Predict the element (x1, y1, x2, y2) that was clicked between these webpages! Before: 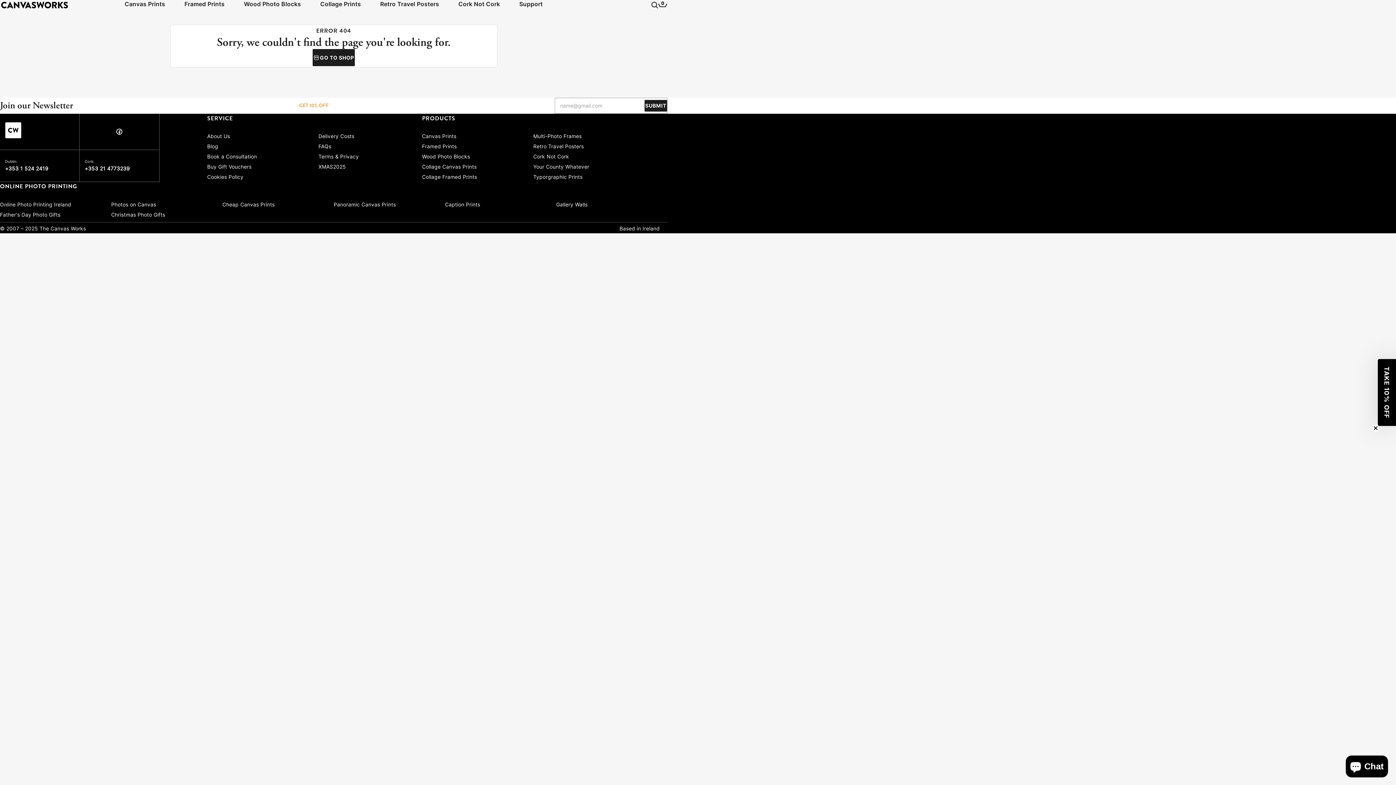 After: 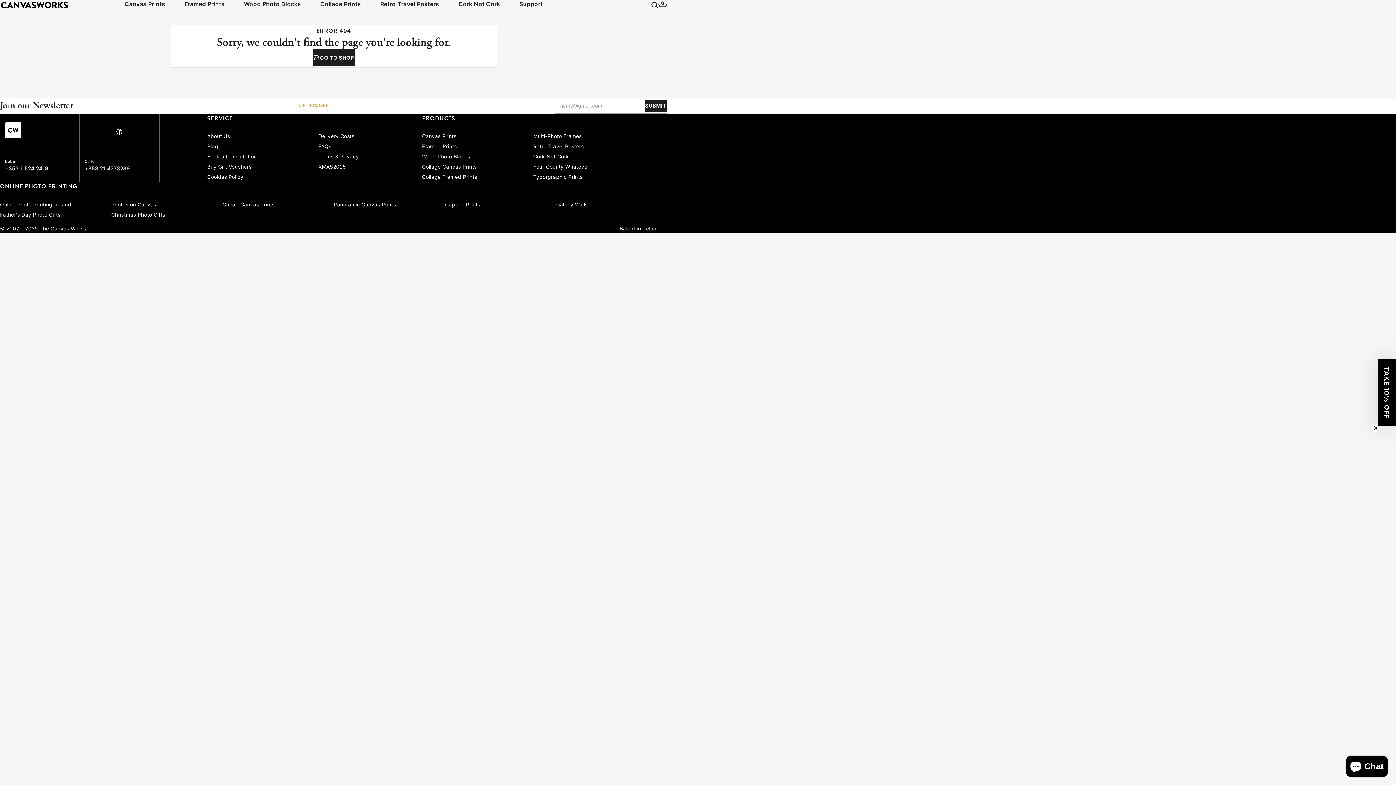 Action: label: +353 21 4773239 bbox: (84, 164, 154, 173)